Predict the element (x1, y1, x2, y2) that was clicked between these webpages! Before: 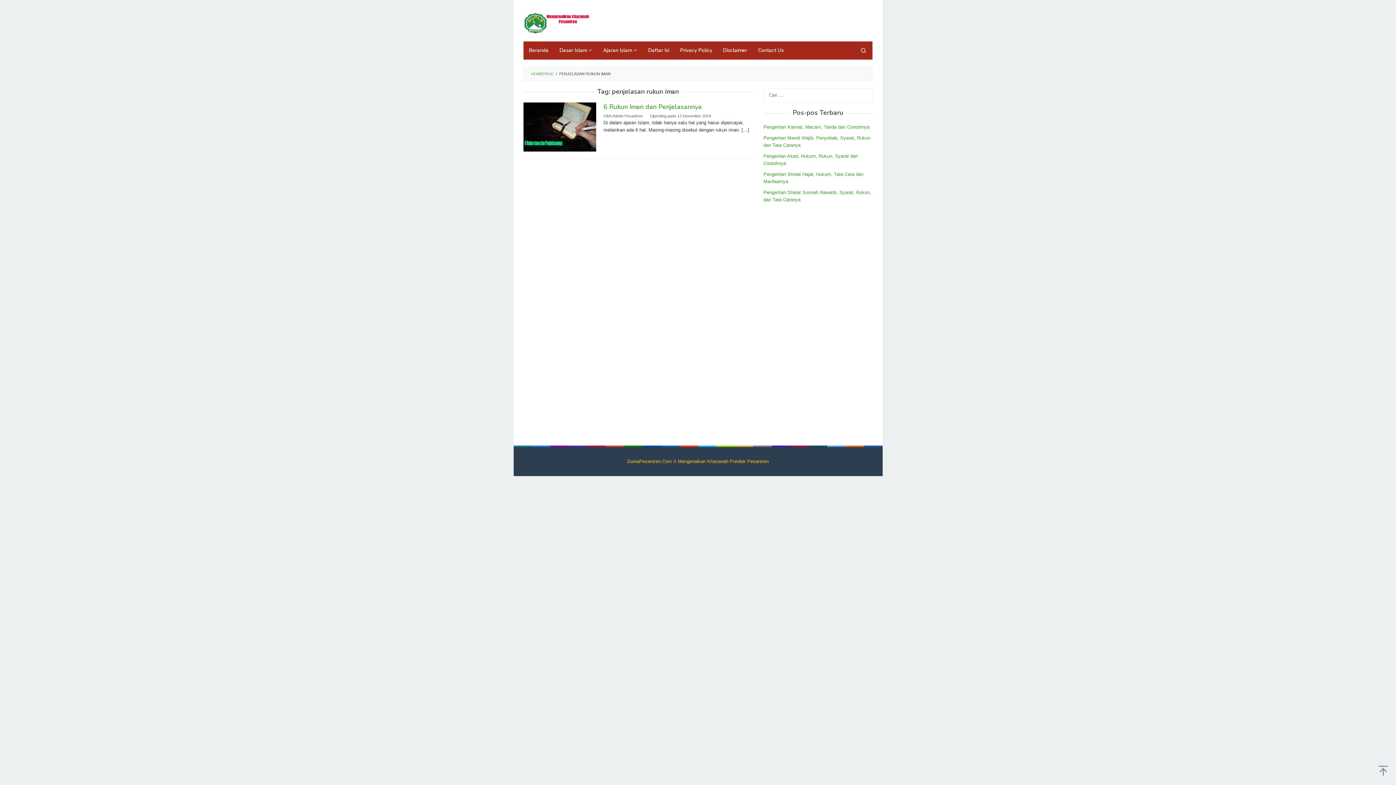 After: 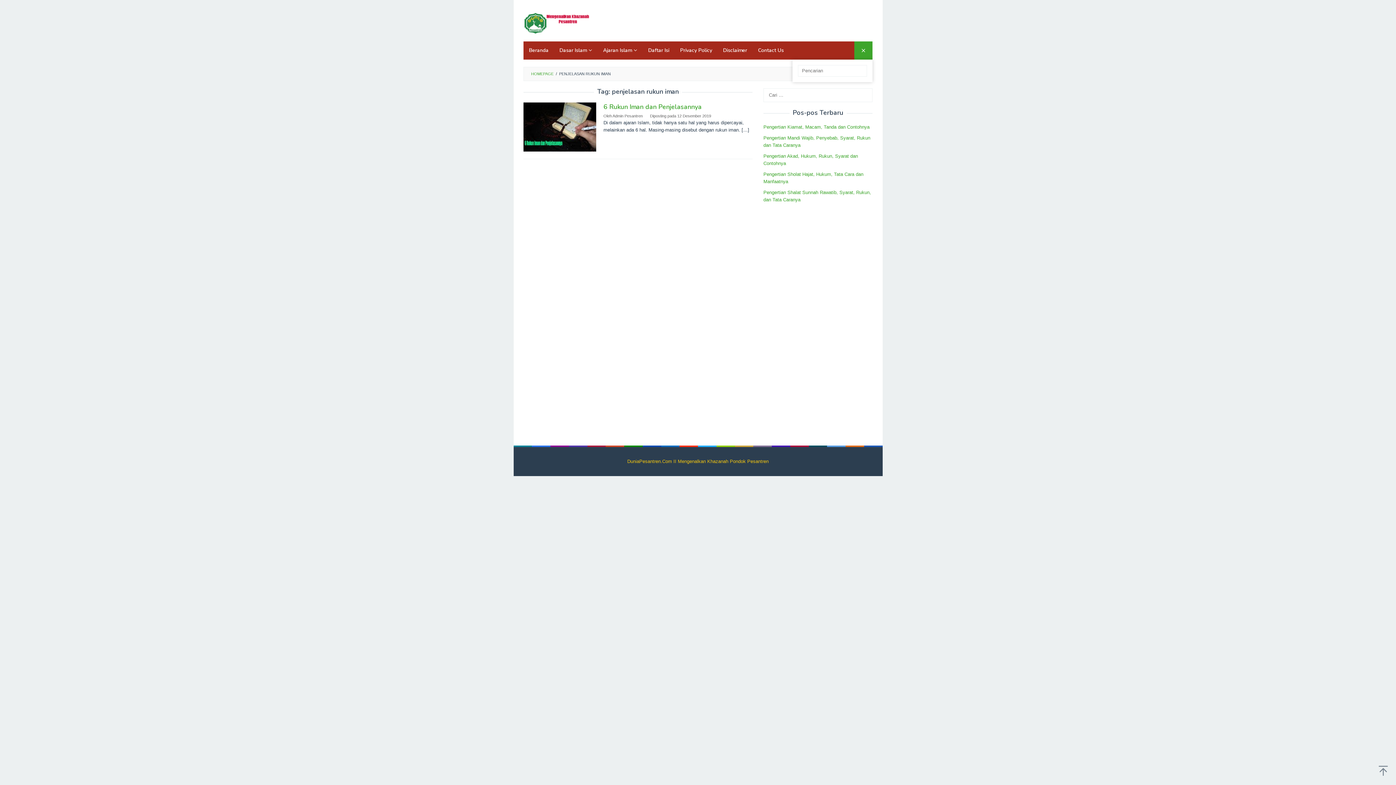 Action: bbox: (854, 41, 872, 59)